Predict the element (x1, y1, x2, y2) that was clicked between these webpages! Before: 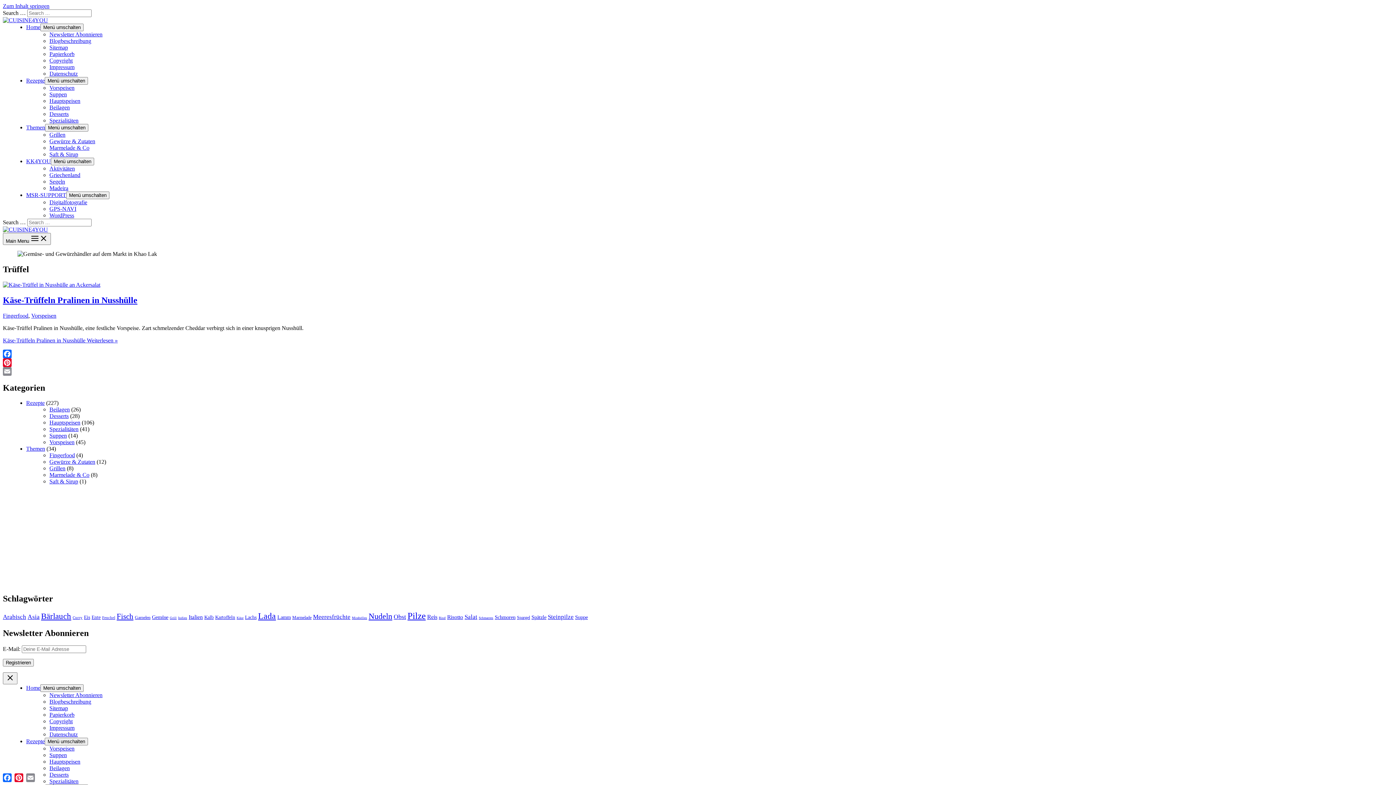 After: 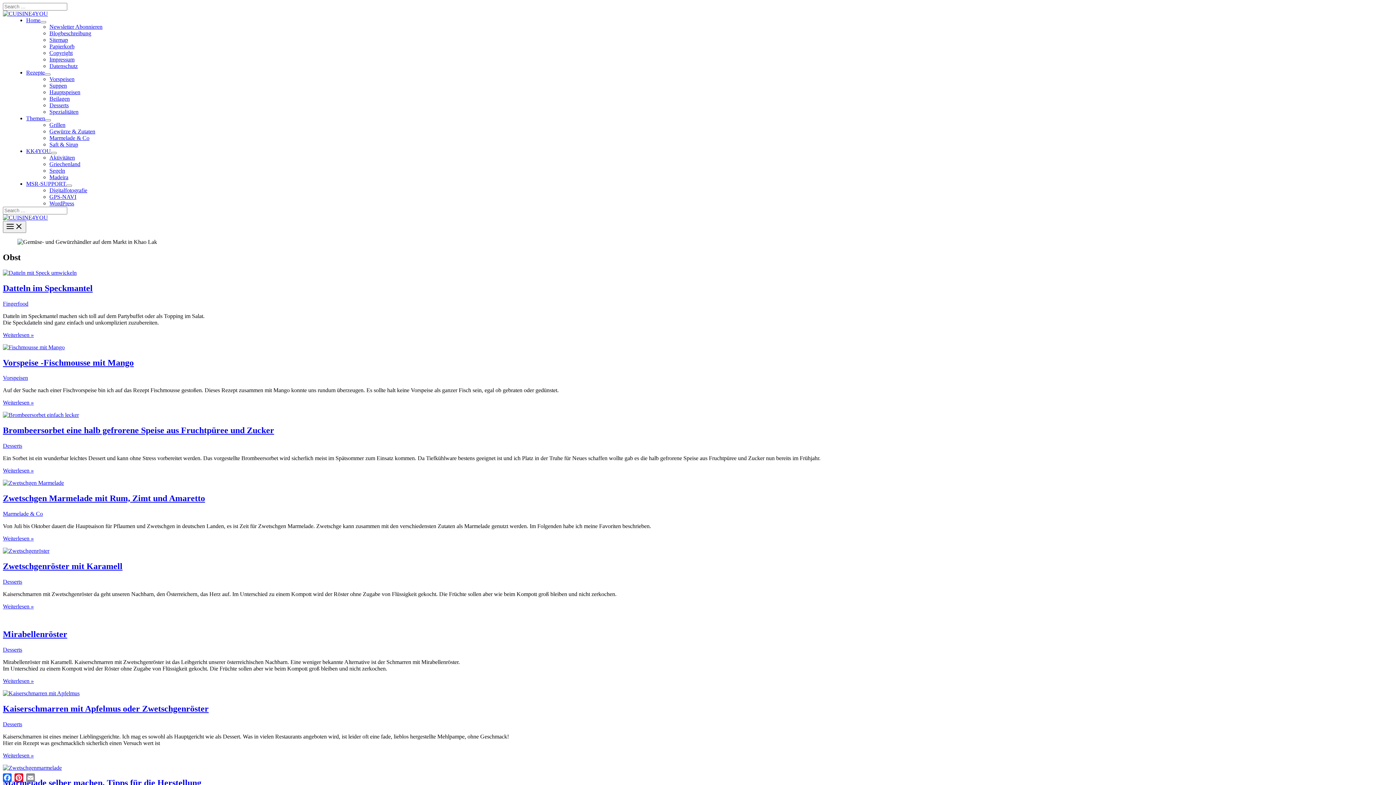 Action: label: Obst (12 Einträge) bbox: (393, 613, 406, 620)